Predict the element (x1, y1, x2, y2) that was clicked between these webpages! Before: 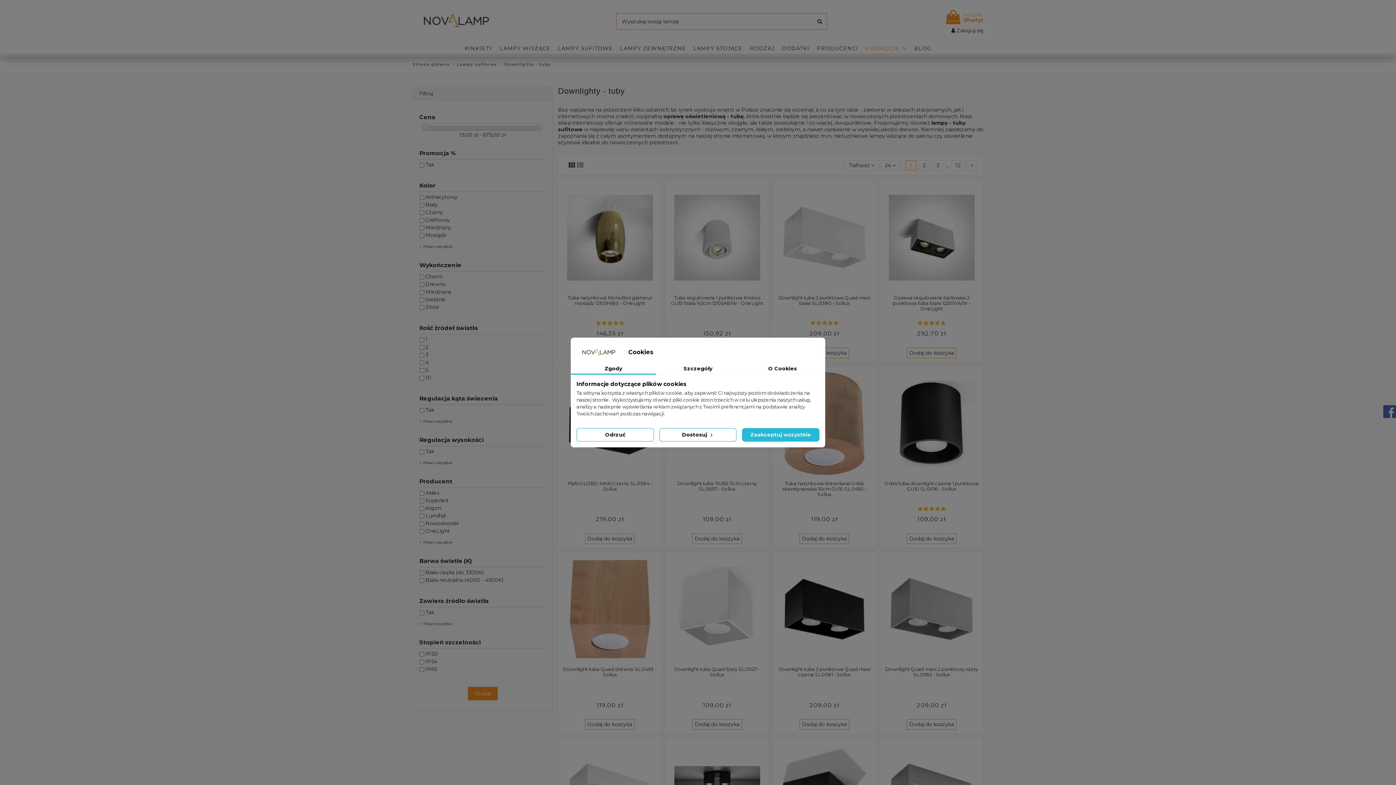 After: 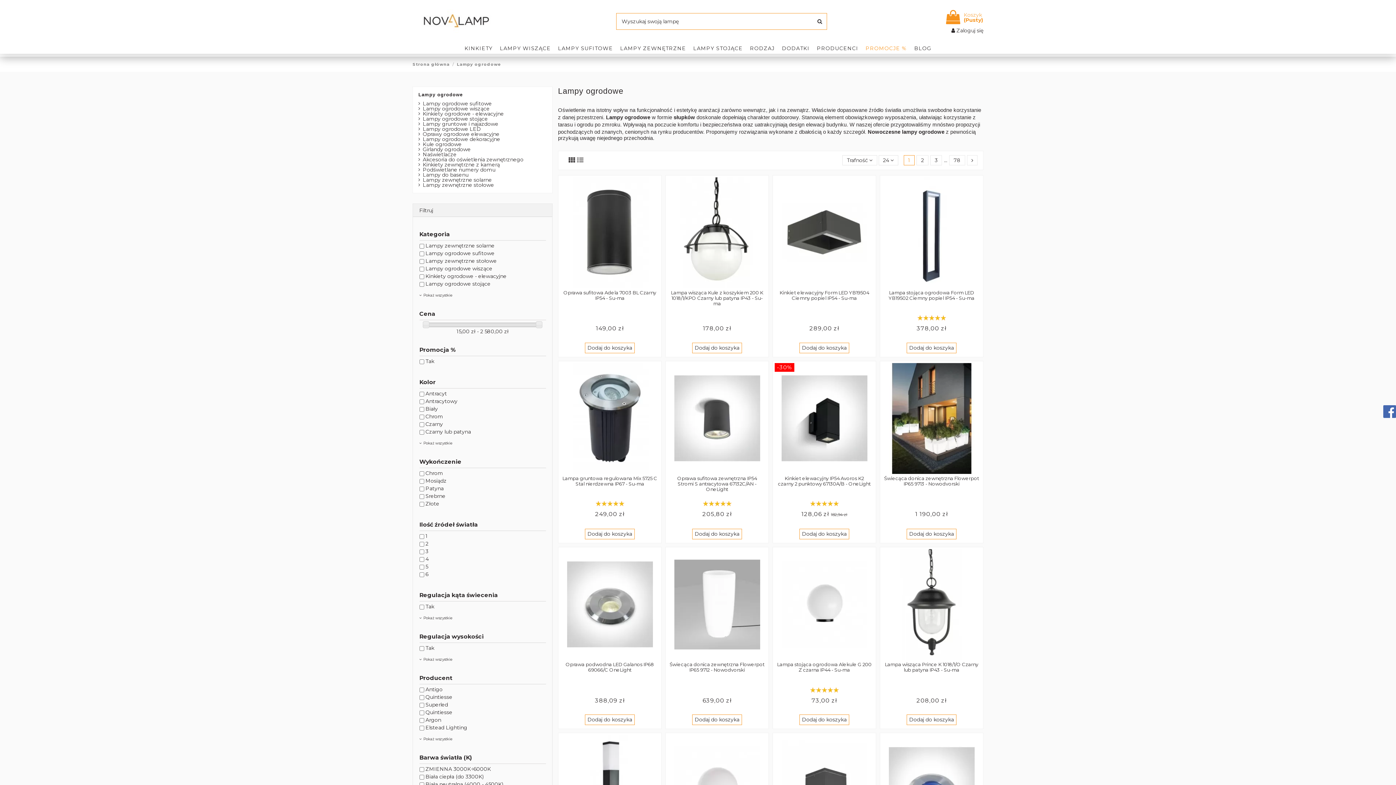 Action: bbox: (616, 42, 689, 53) label: LAMPY ZEWNĘTRZNE